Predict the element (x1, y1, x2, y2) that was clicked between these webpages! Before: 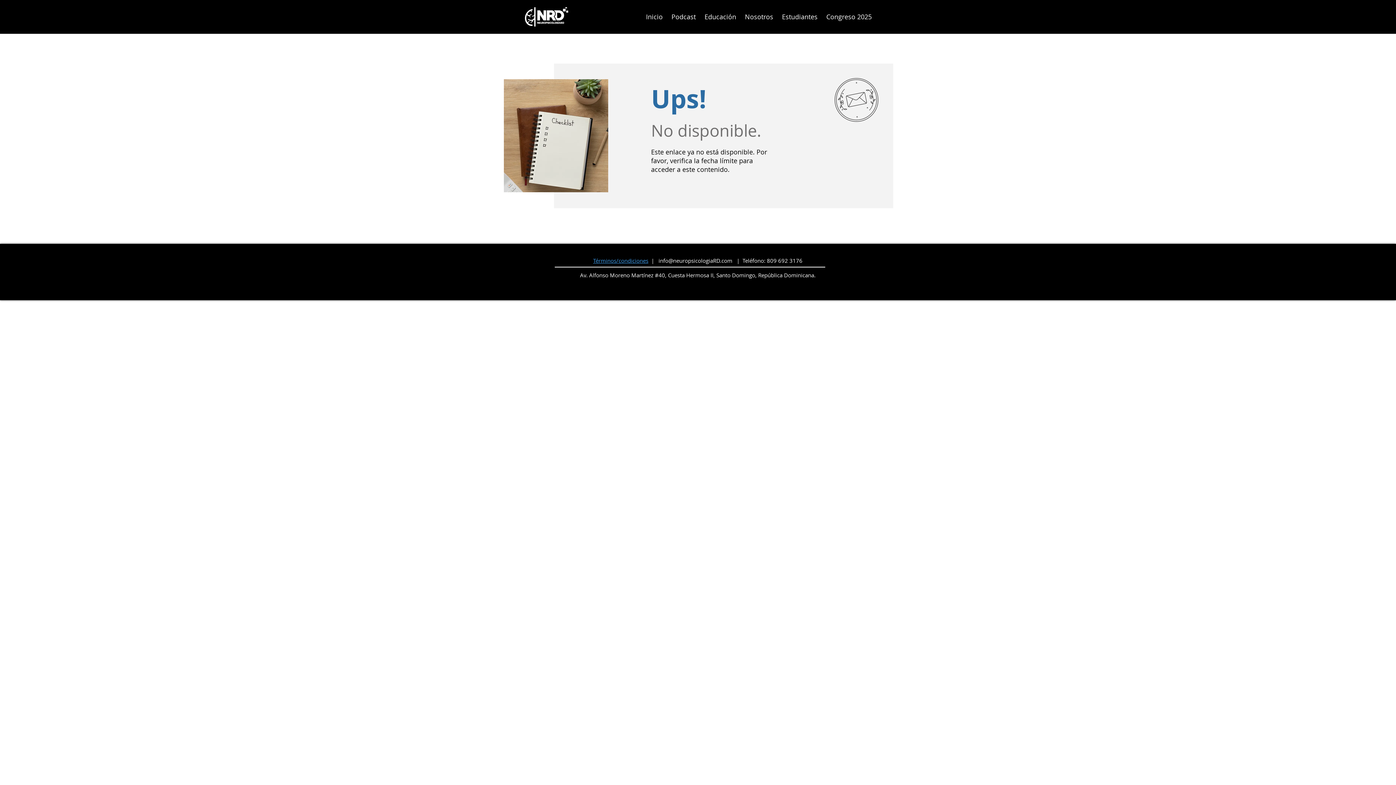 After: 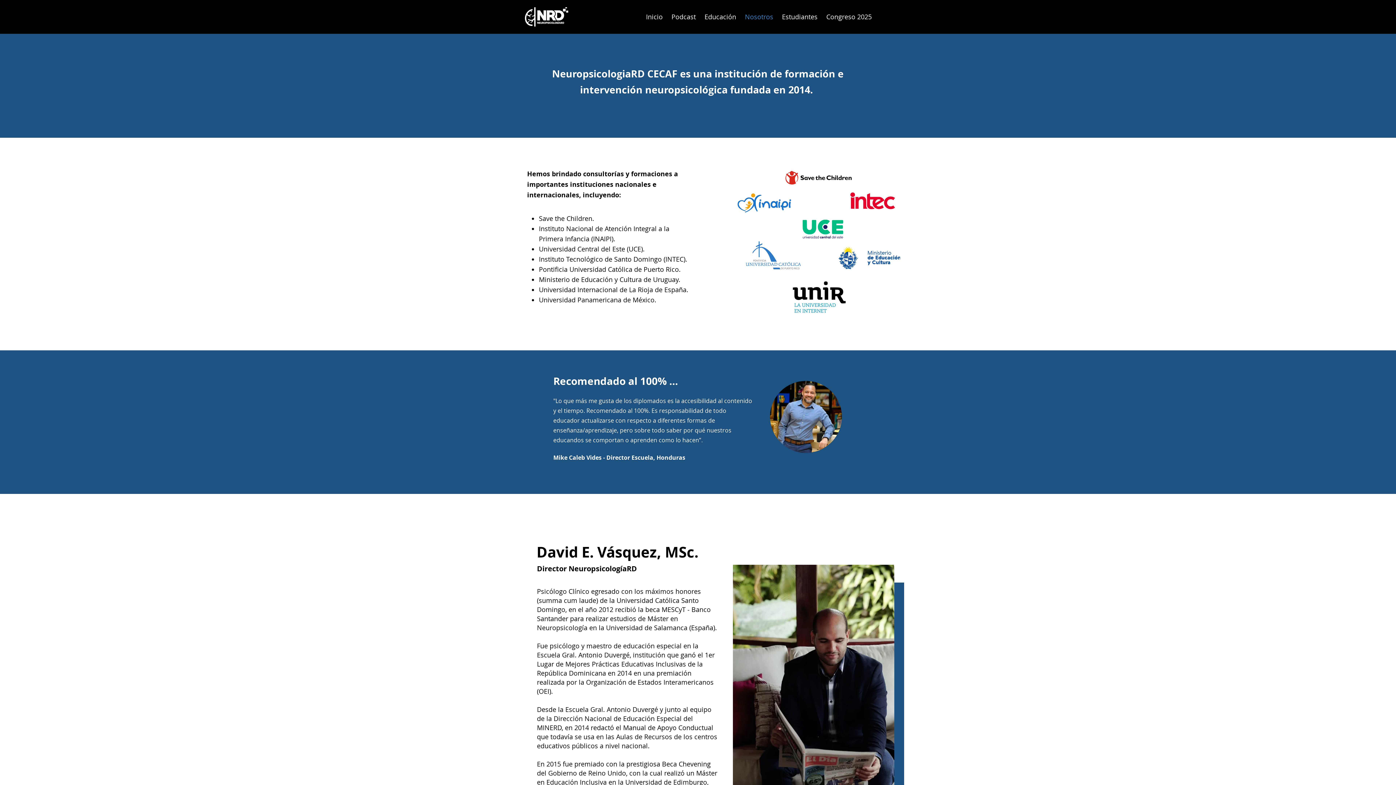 Action: bbox: (740, 12, 777, 21) label: Nosotros